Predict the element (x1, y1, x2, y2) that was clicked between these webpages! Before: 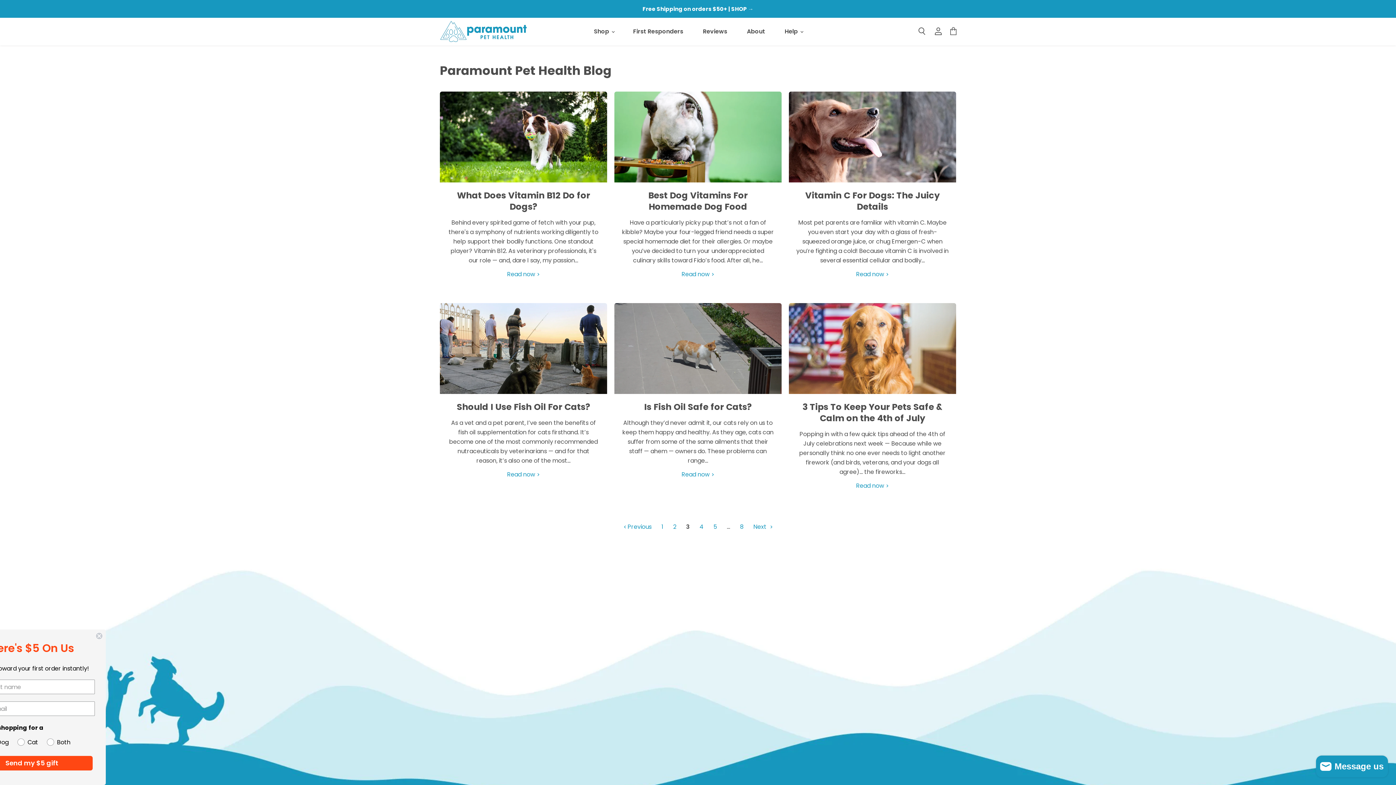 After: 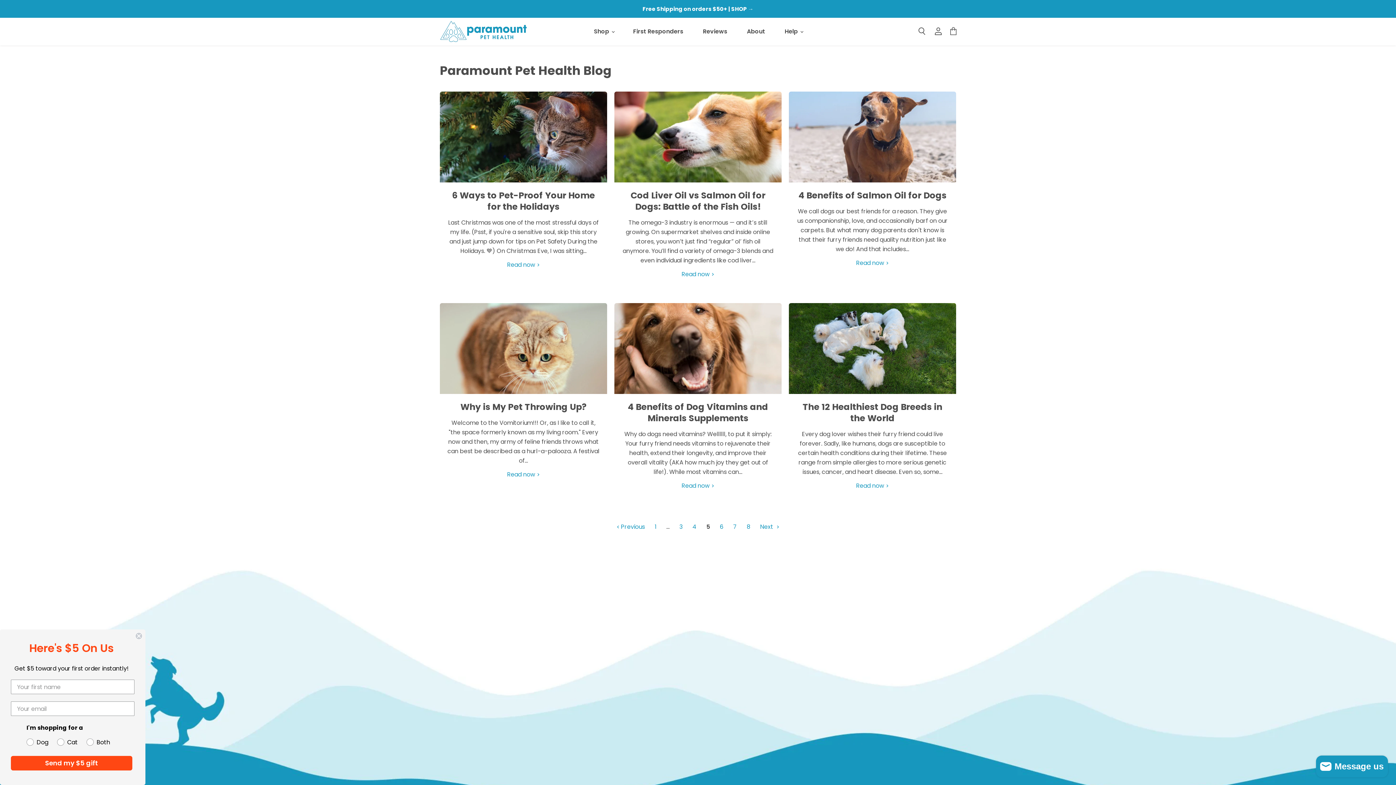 Action: label: Go to page 5 bbox: (713, 522, 717, 531)